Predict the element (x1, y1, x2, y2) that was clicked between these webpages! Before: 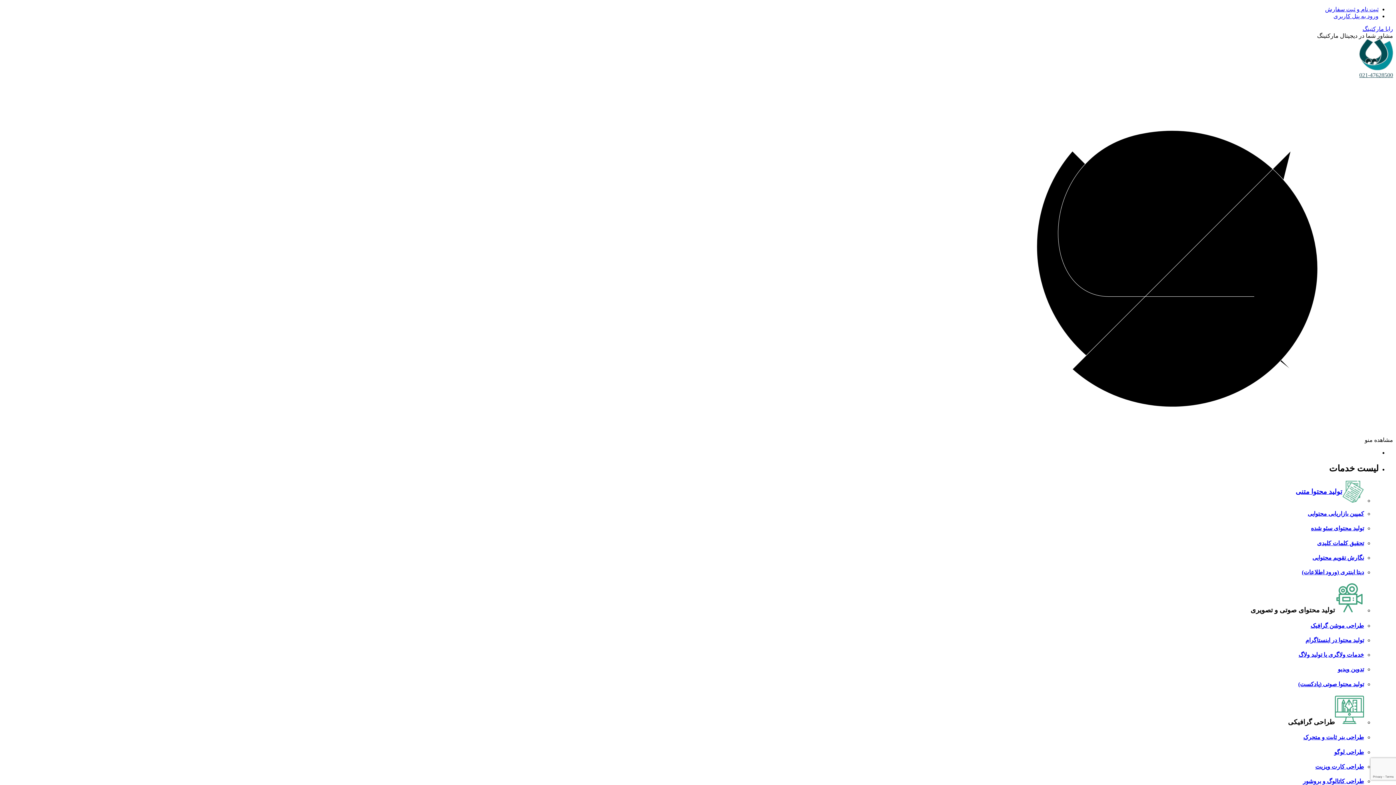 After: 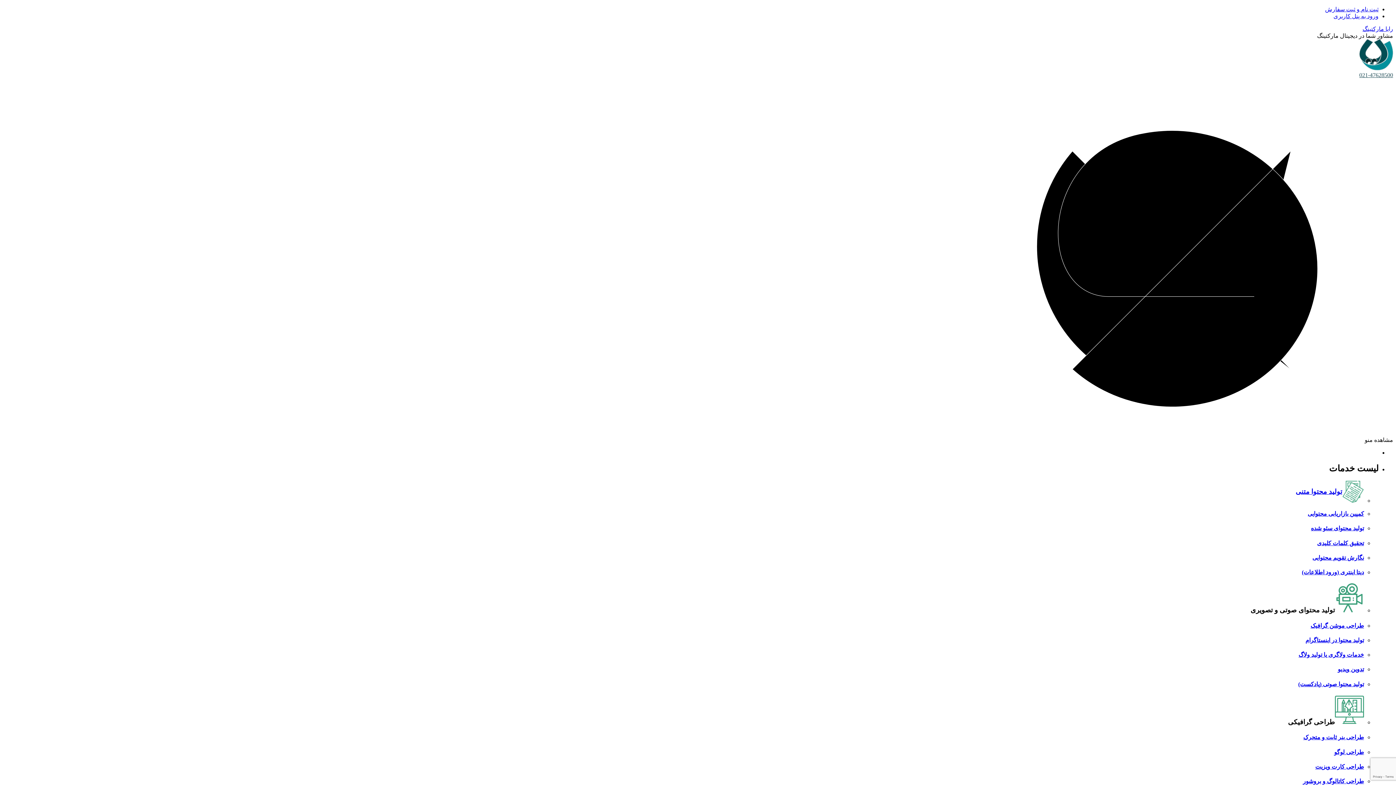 Action: label: طراحی بنر ثابت و متحرک bbox: (1303, 734, 1364, 740)